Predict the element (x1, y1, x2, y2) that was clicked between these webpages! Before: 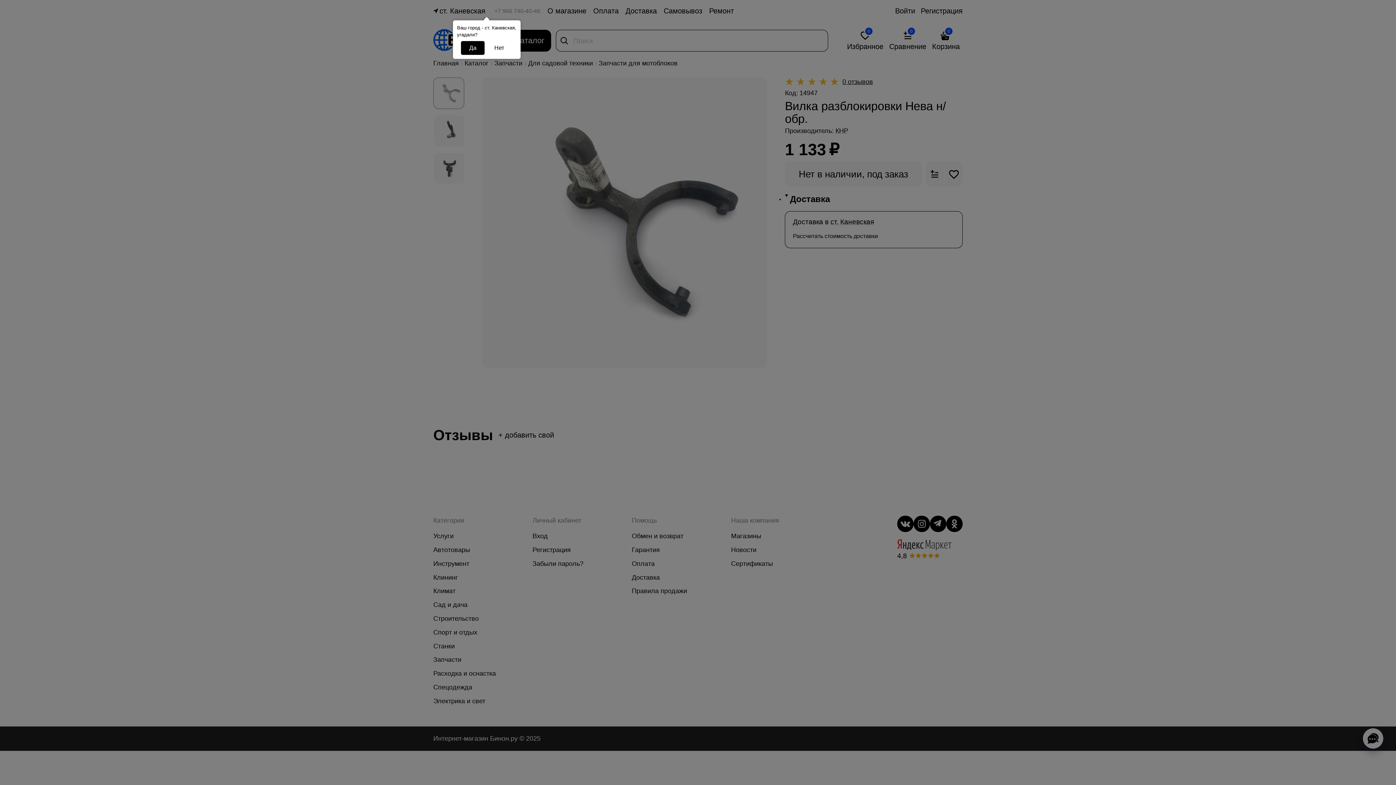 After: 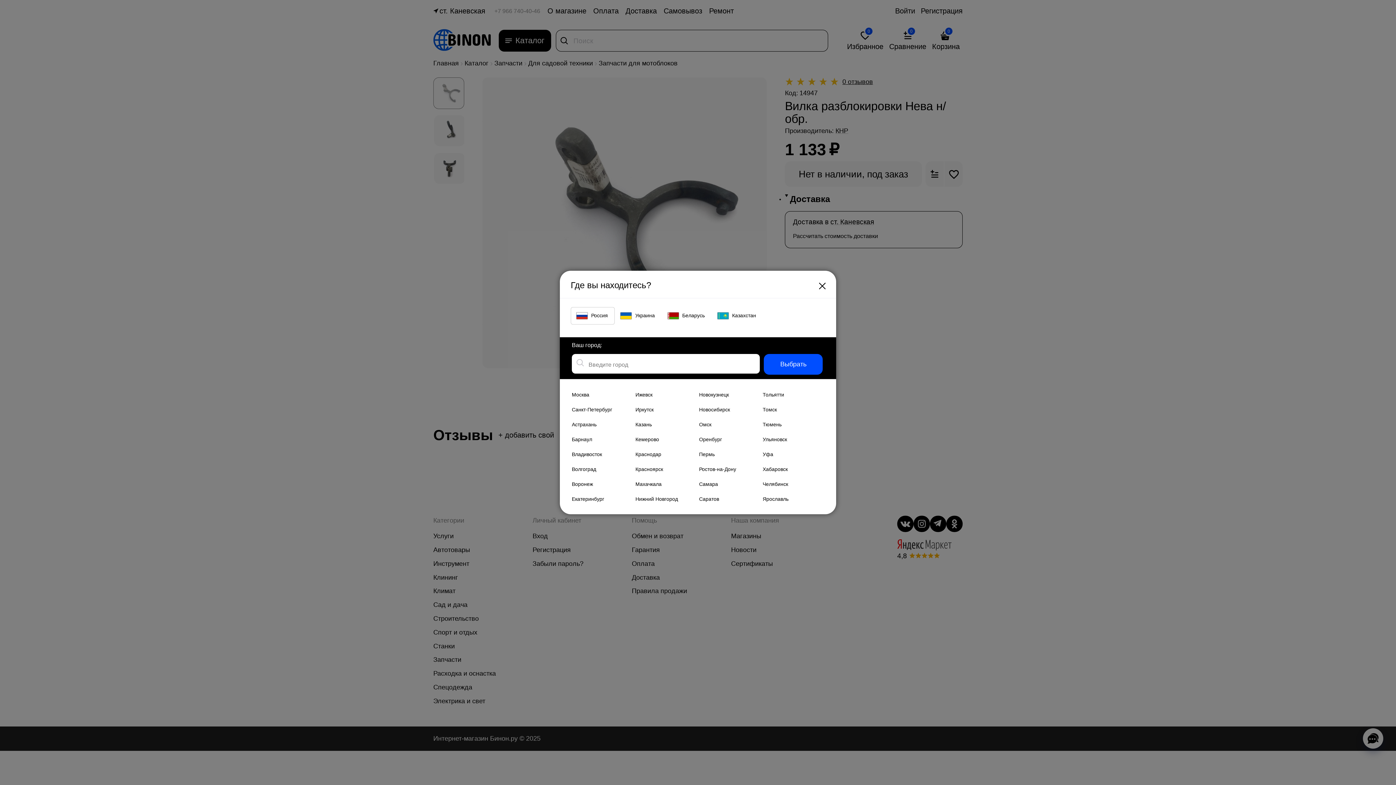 Action: label: Нет bbox: (486, 41, 512, 54)